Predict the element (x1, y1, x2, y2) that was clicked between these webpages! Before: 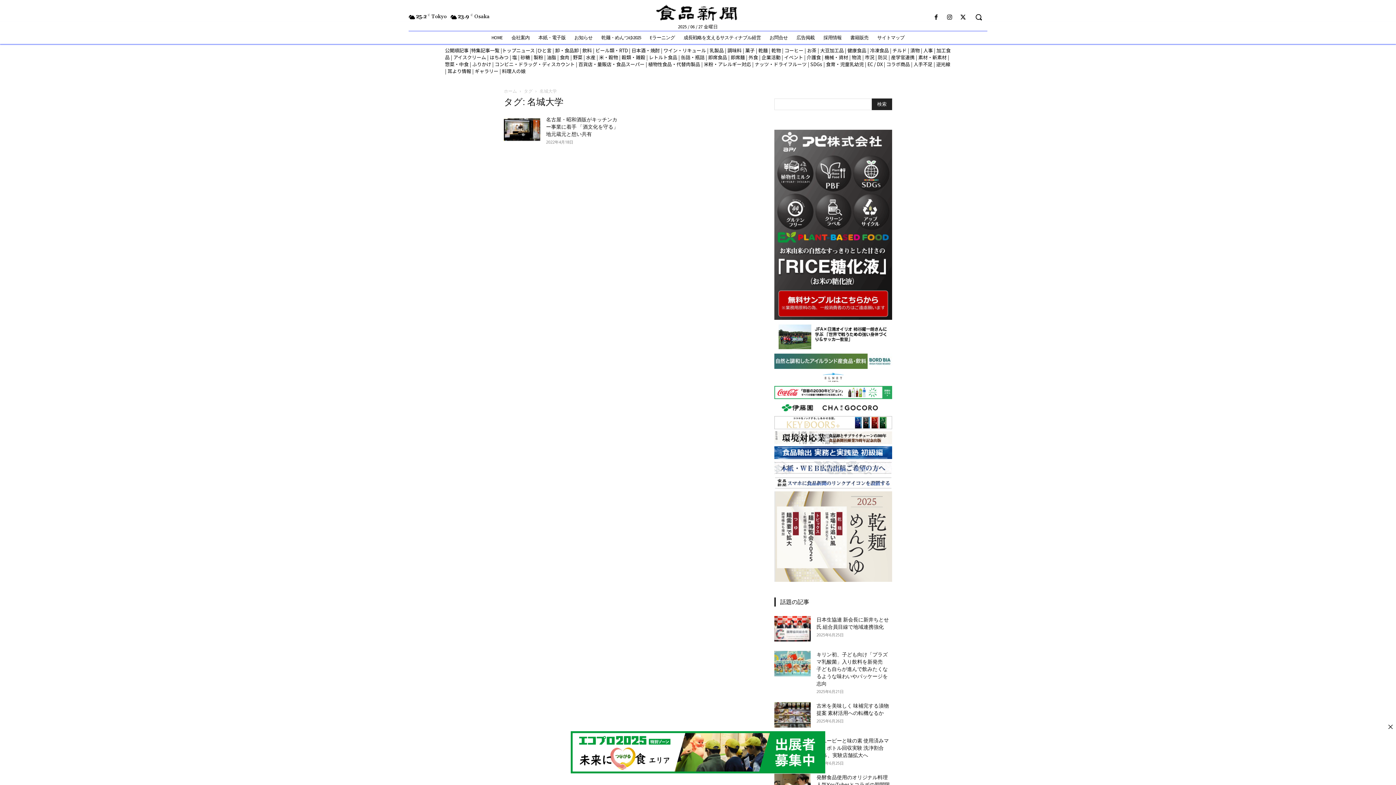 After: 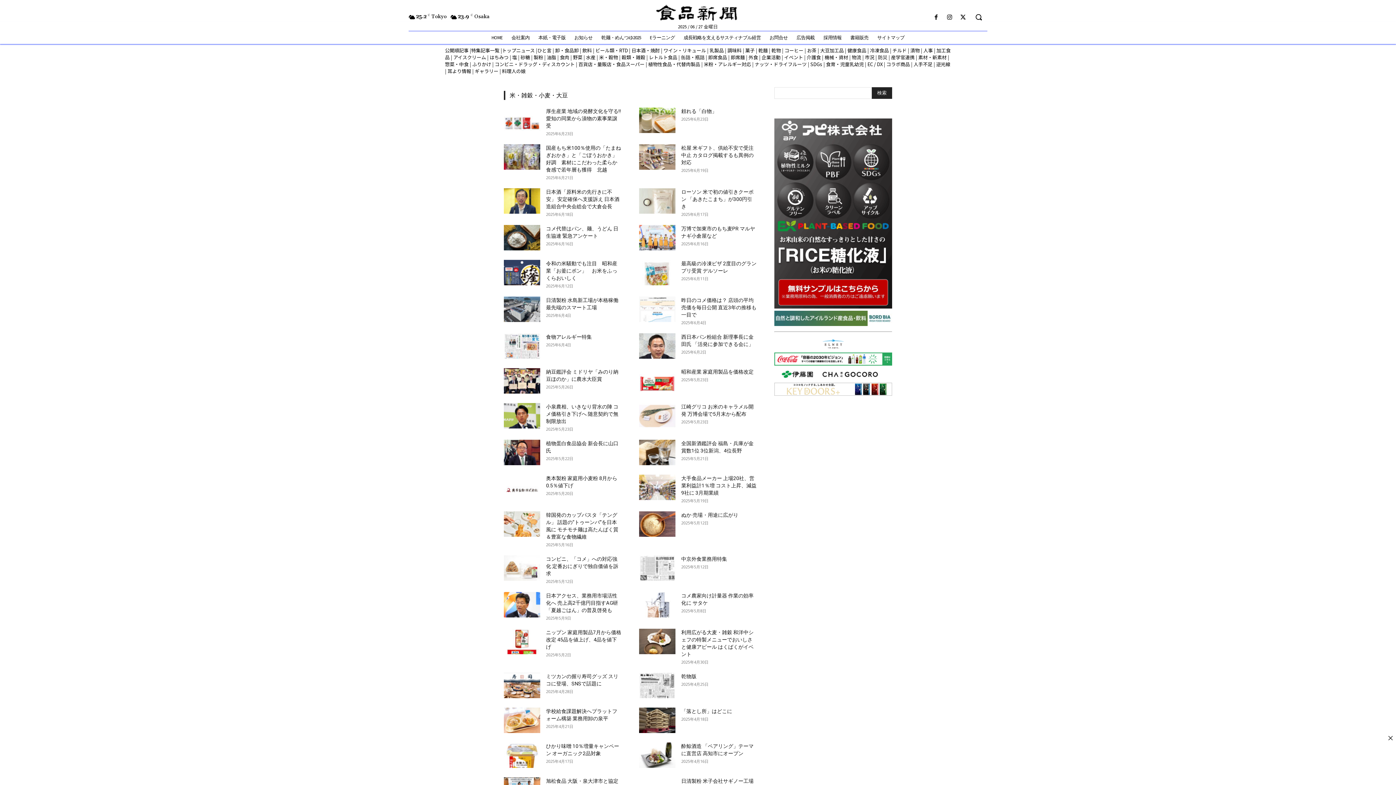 Action: bbox: (599, 53, 618, 60) label: 米・穀物